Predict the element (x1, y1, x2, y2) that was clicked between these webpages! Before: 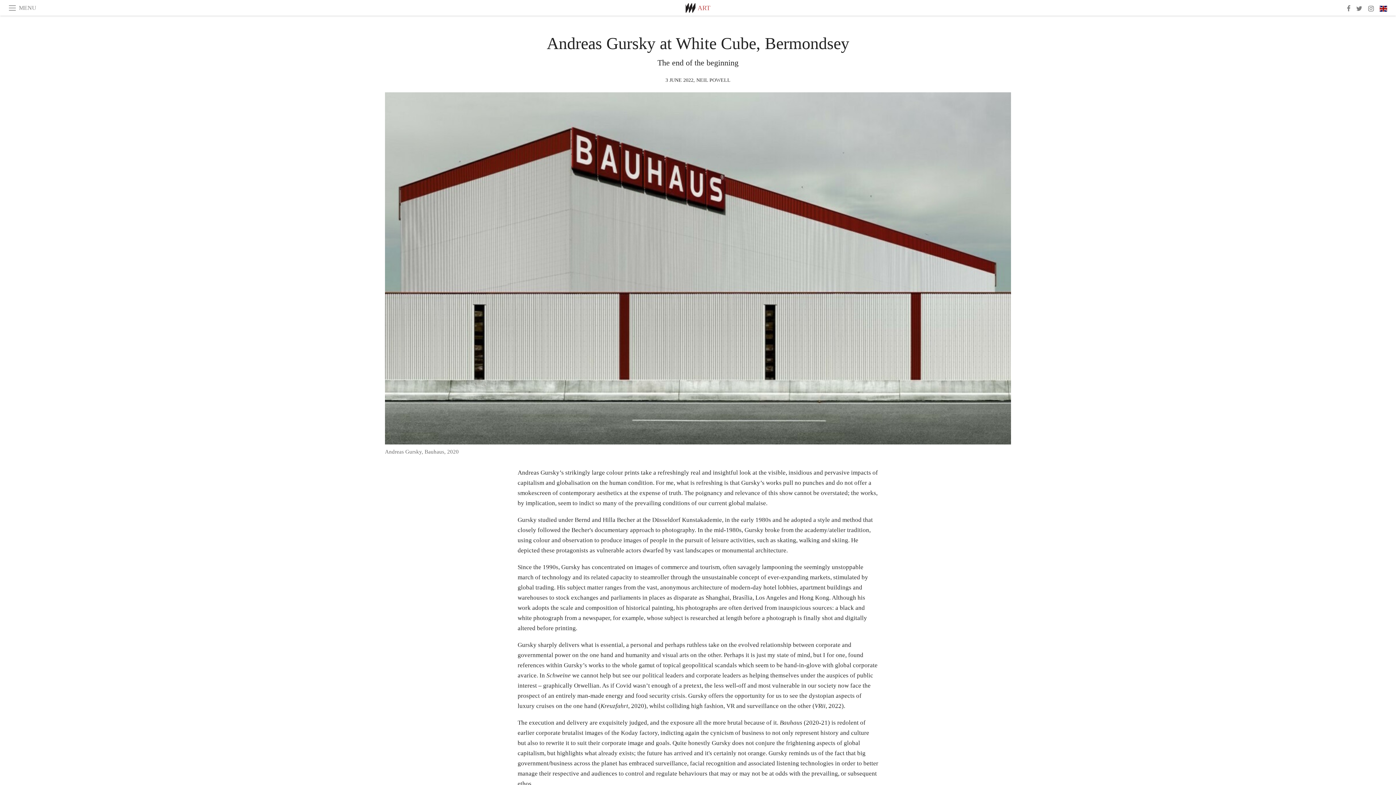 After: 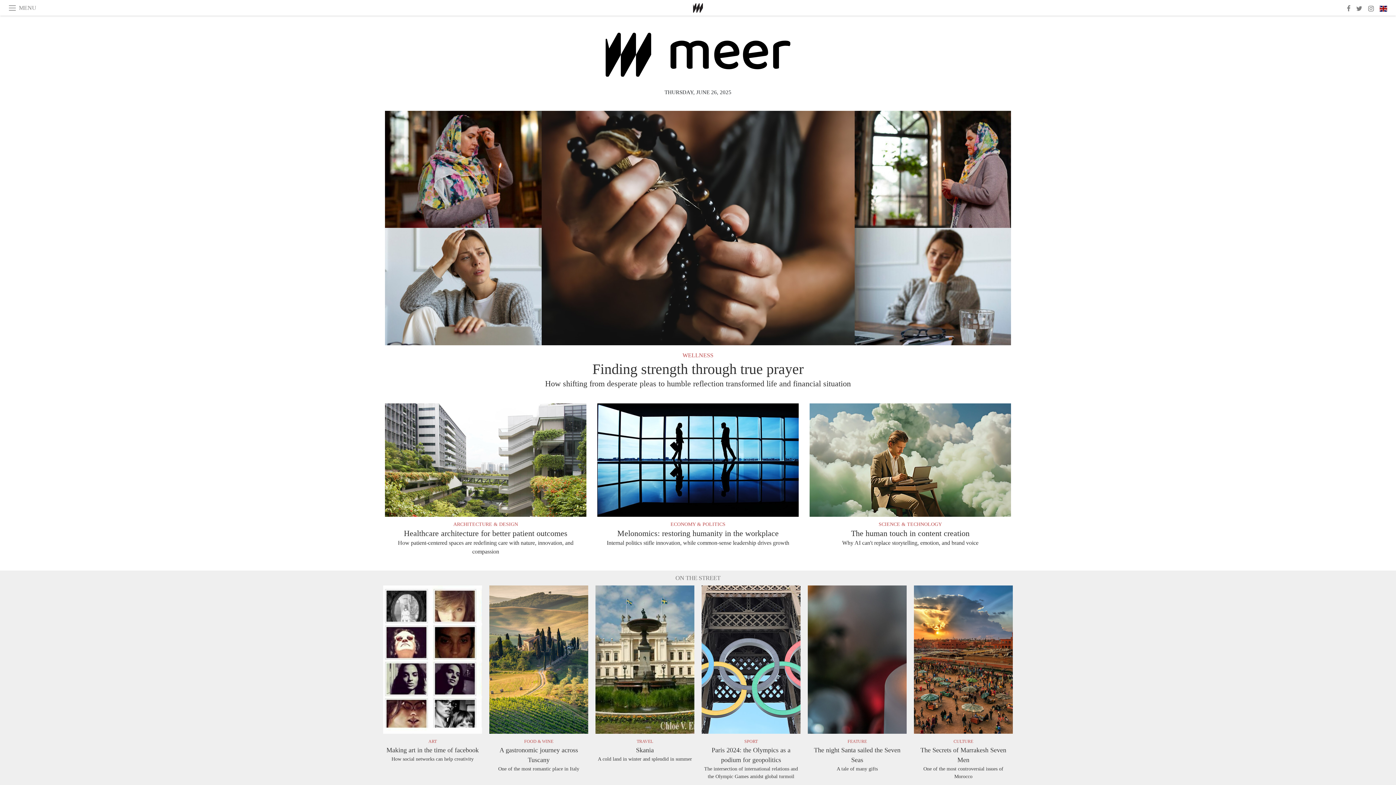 Action: bbox: (685, 4, 695, 10)